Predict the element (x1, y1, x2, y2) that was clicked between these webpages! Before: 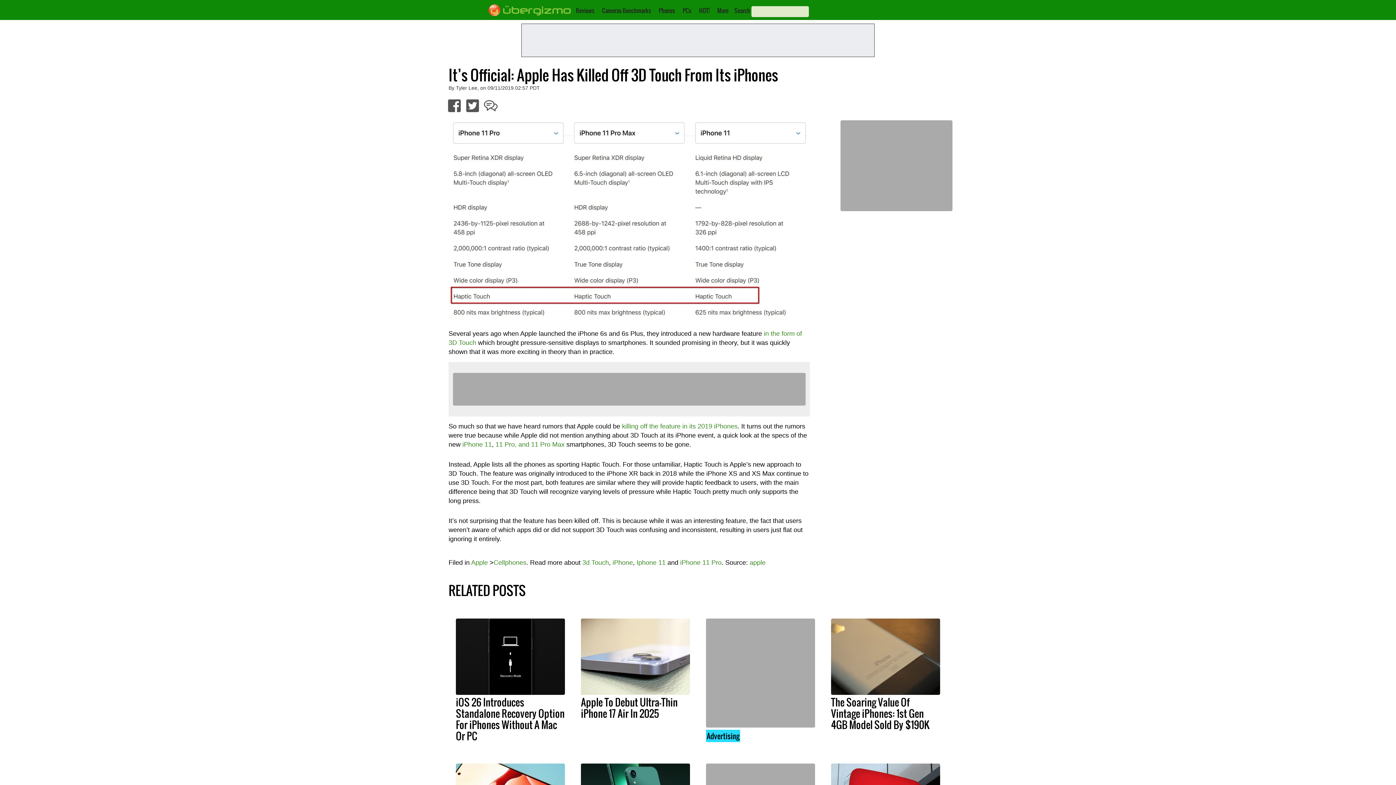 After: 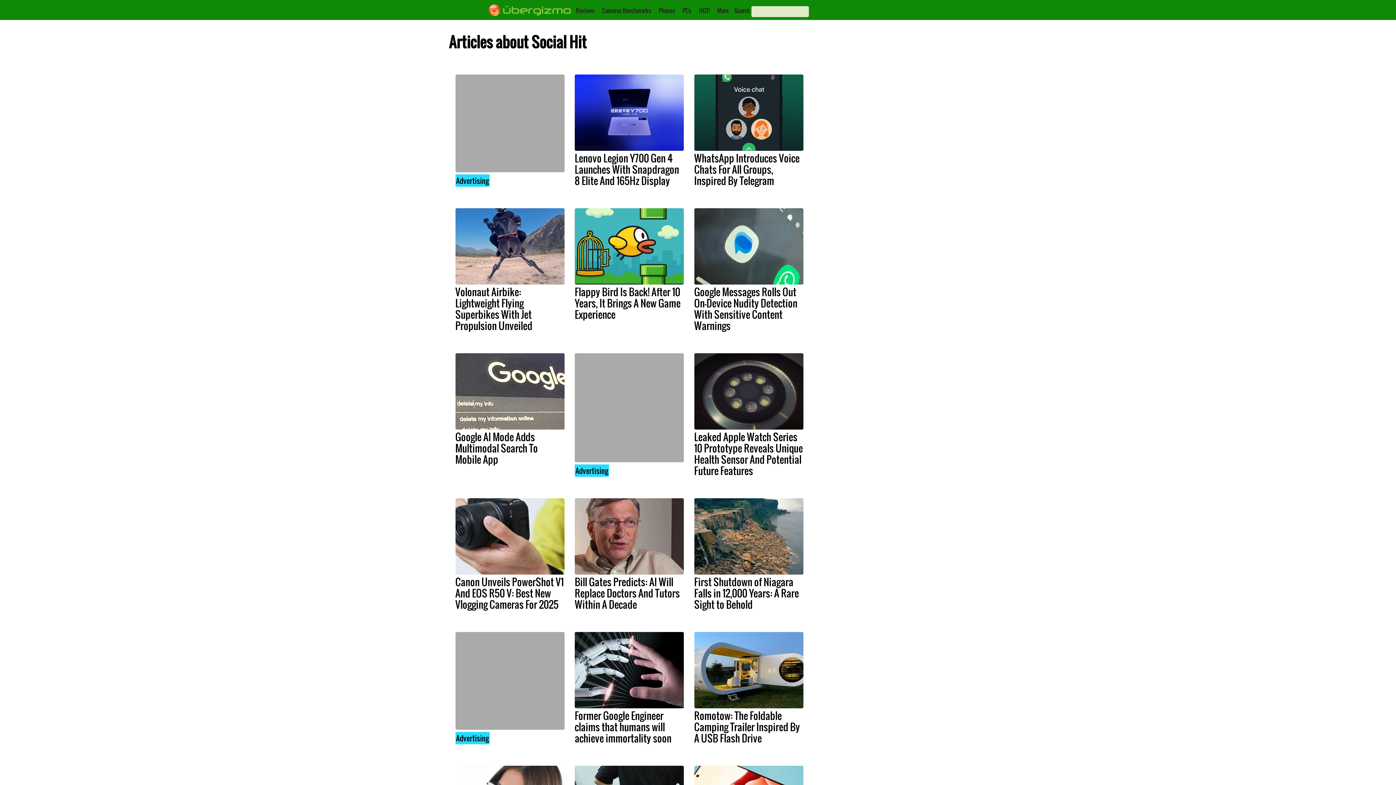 Action: label: HOT! bbox: (699, 6, 709, 14)